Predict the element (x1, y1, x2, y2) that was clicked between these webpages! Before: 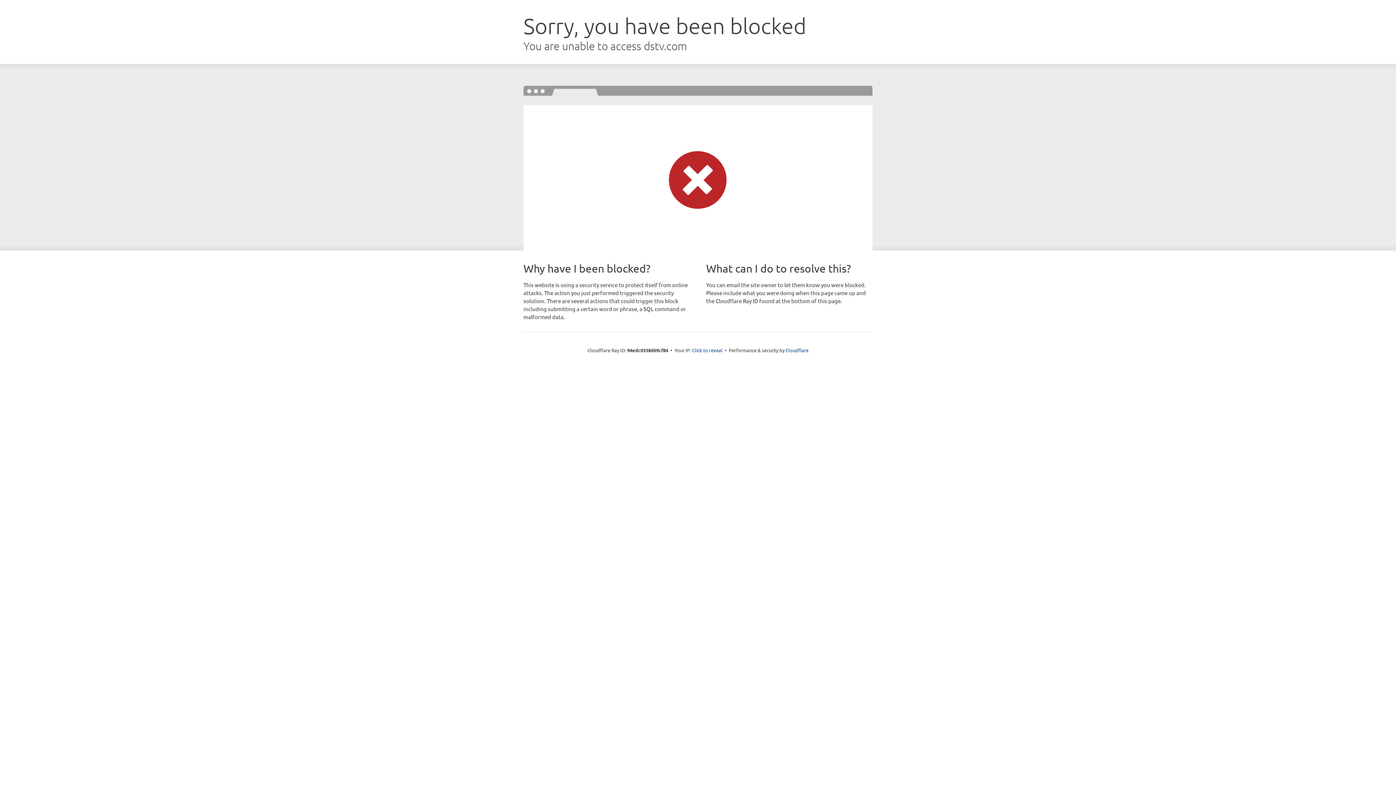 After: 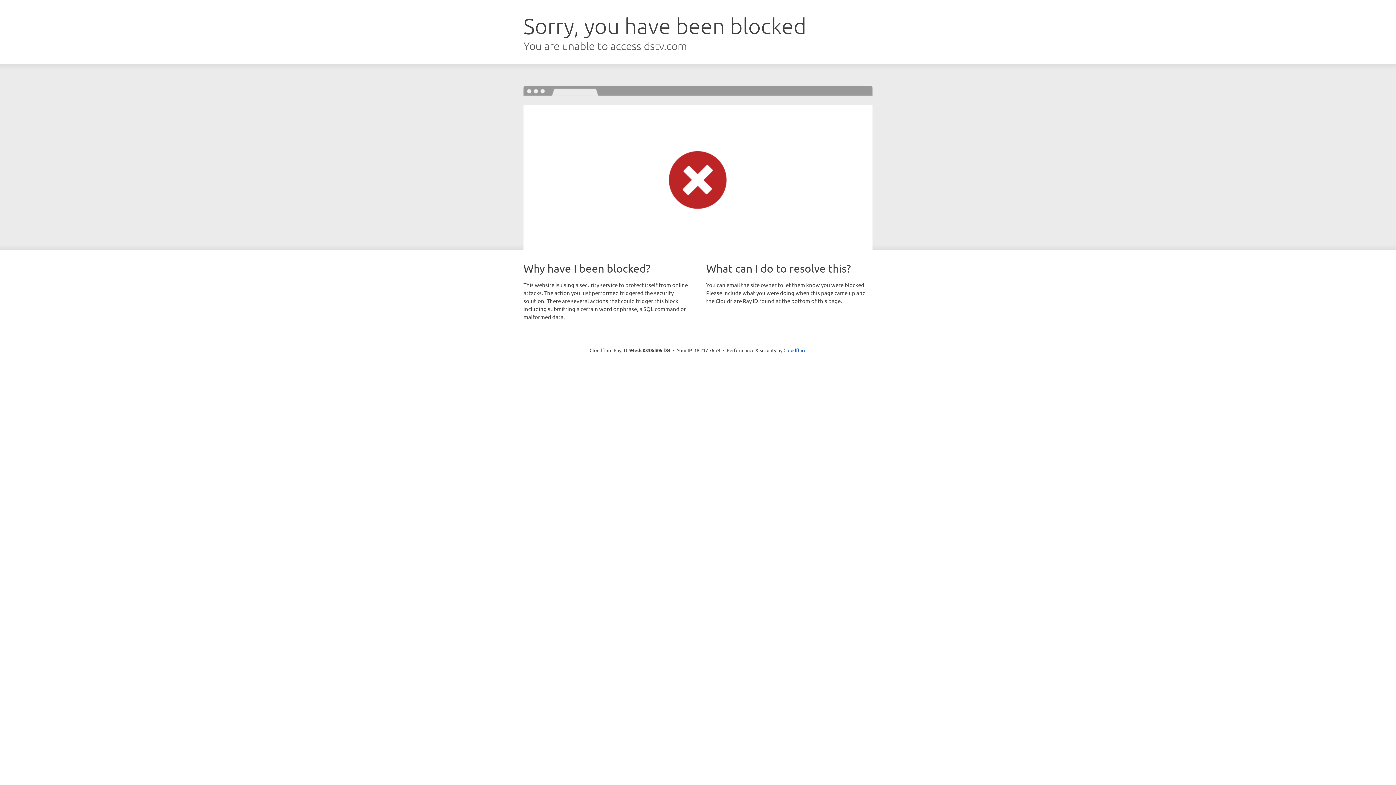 Action: label: Click to reveal bbox: (692, 346, 722, 353)